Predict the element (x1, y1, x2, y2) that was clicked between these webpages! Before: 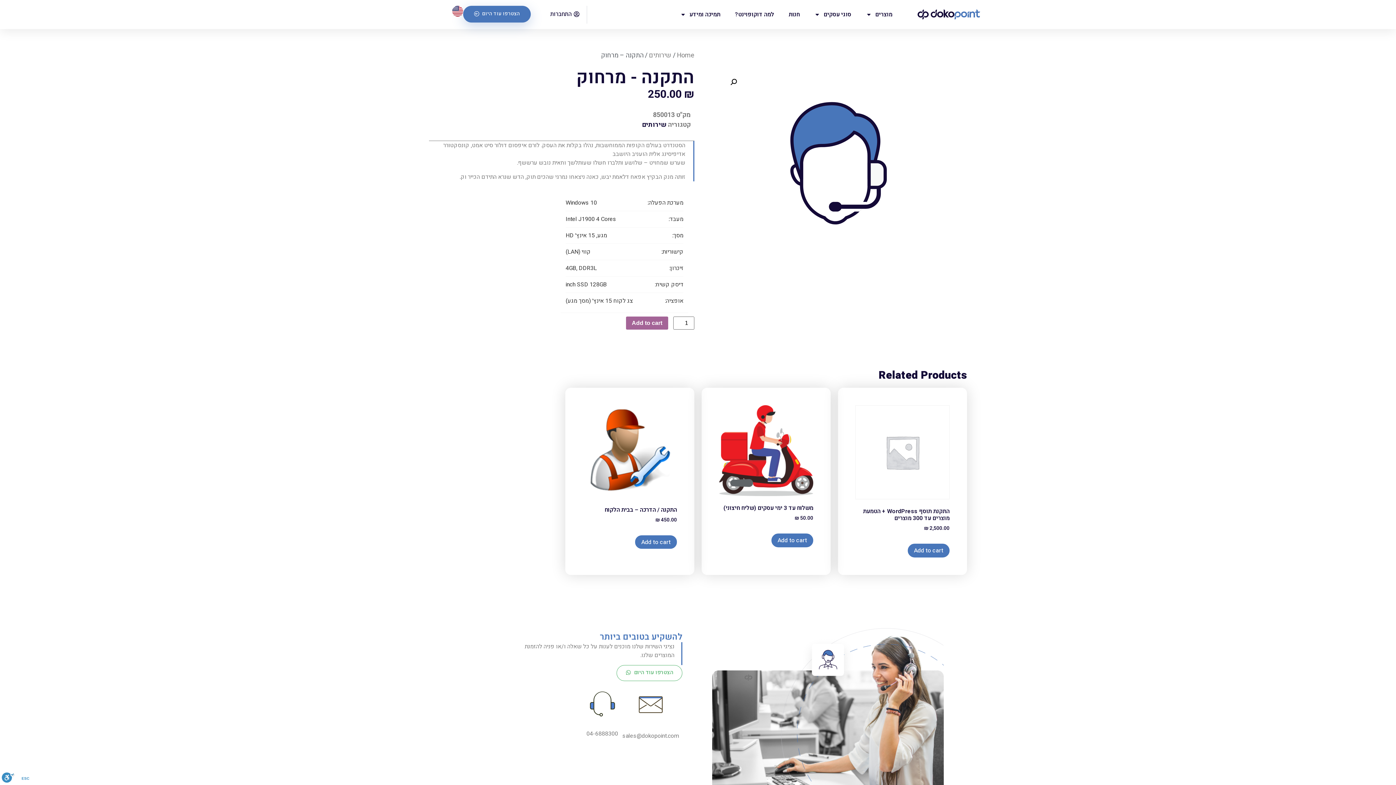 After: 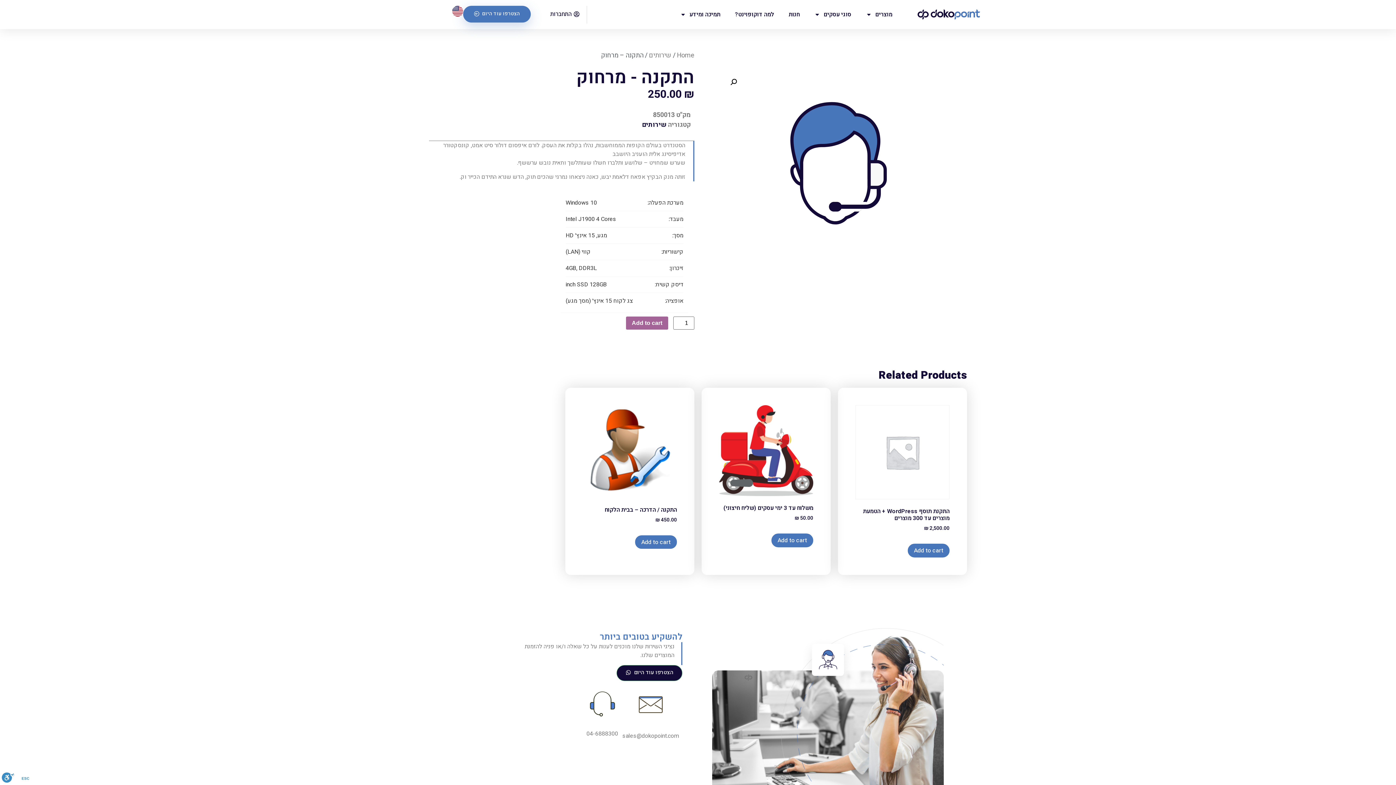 Action: label: הצטרפו עוד היום bbox: (616, 665, 682, 681)